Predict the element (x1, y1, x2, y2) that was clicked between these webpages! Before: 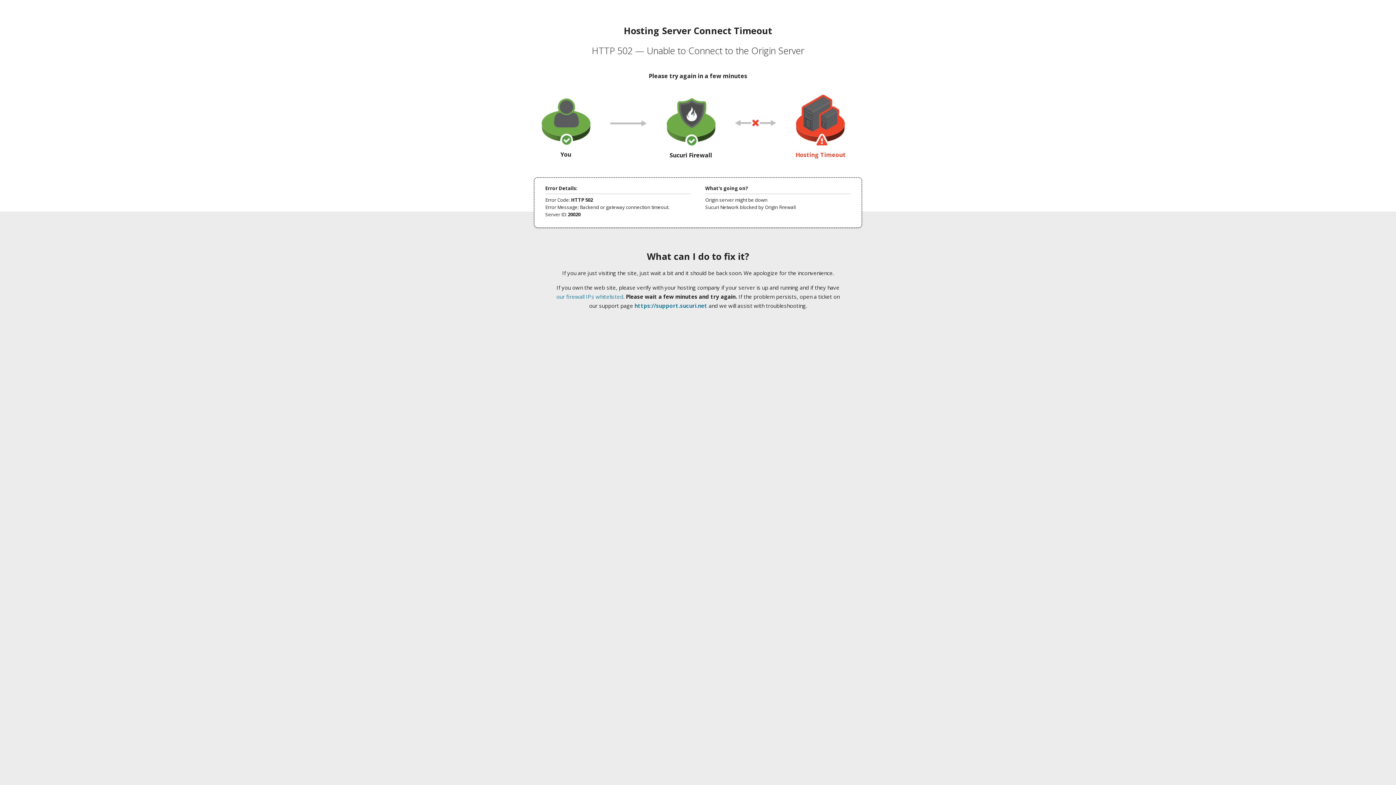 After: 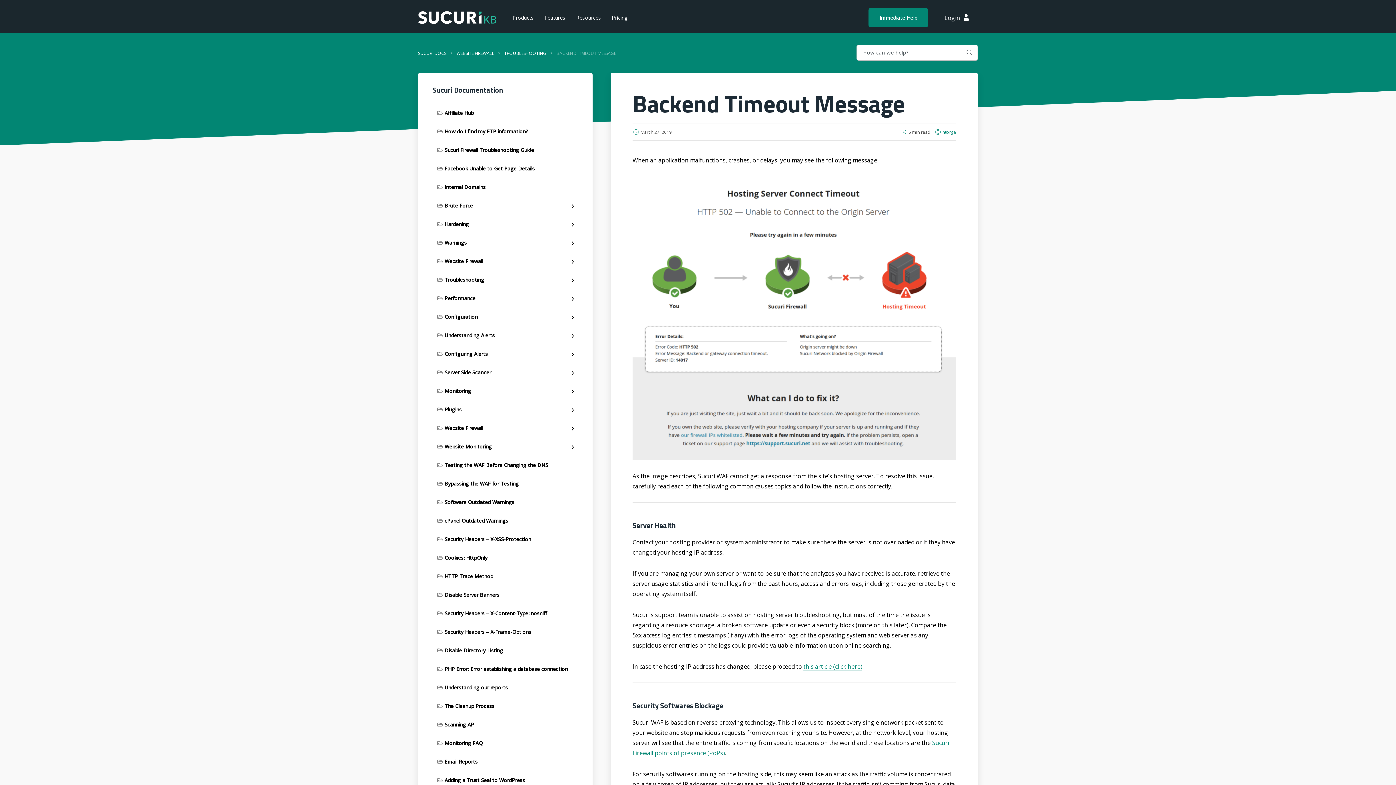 Action: label: our firewall IPs whitelisted bbox: (556, 293, 623, 300)